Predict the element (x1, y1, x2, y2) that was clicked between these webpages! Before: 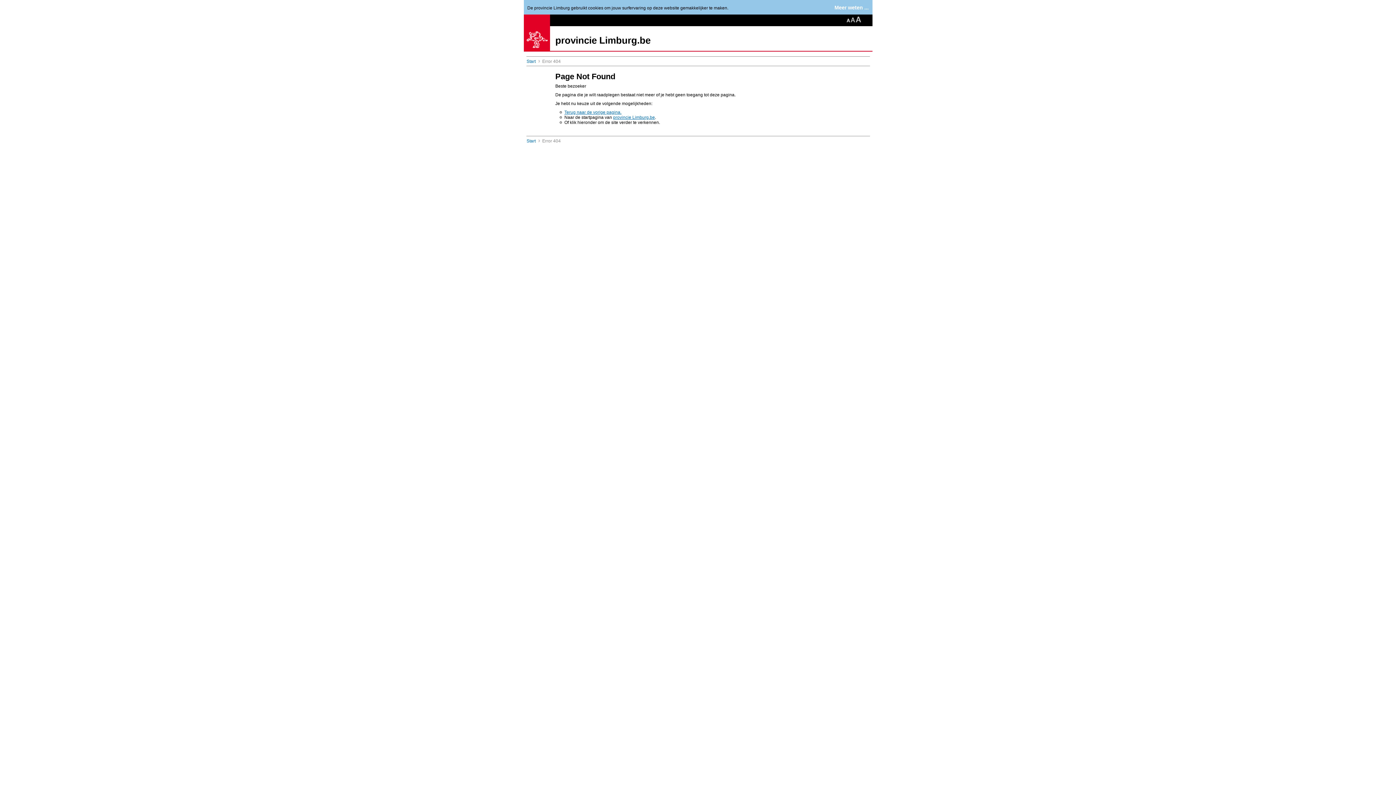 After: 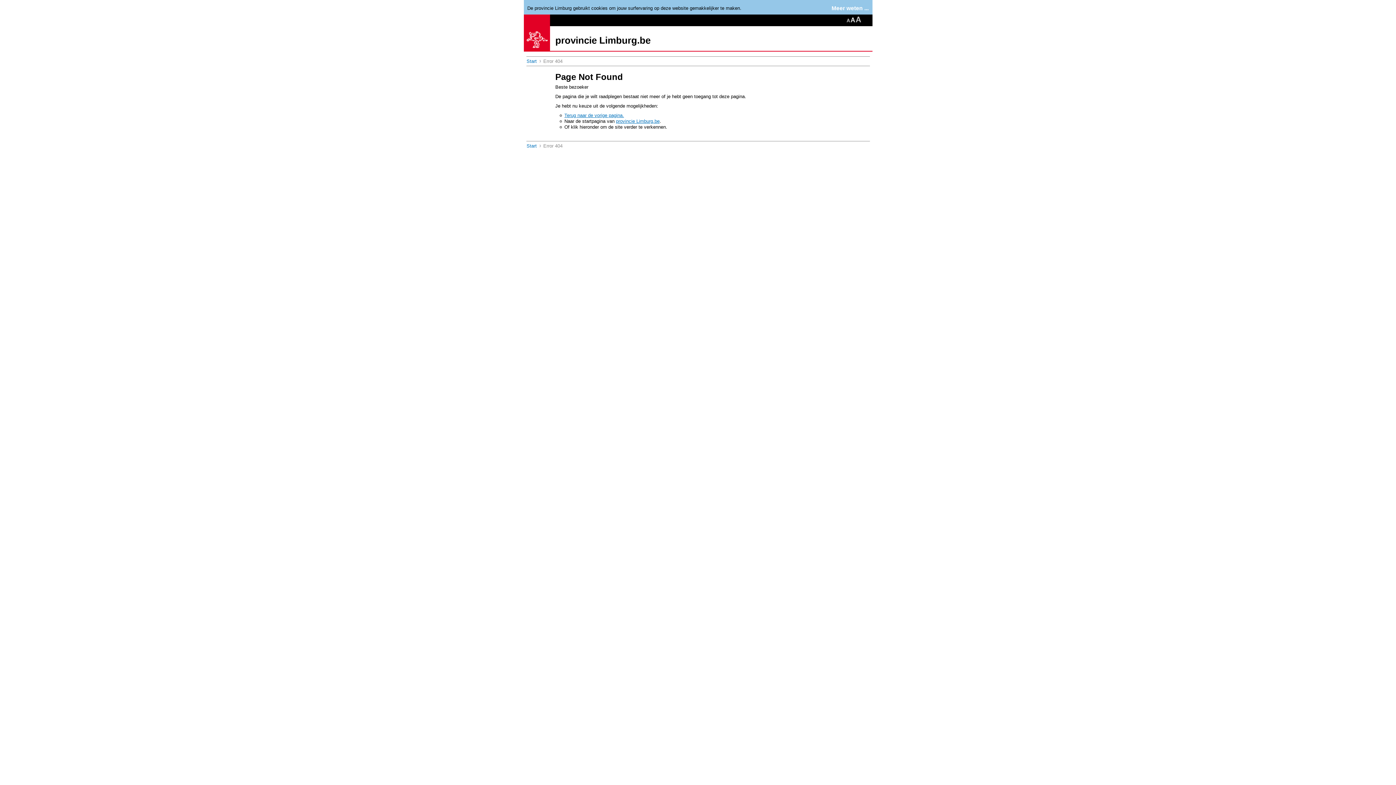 Action: bbox: (850, 16, 855, 22)